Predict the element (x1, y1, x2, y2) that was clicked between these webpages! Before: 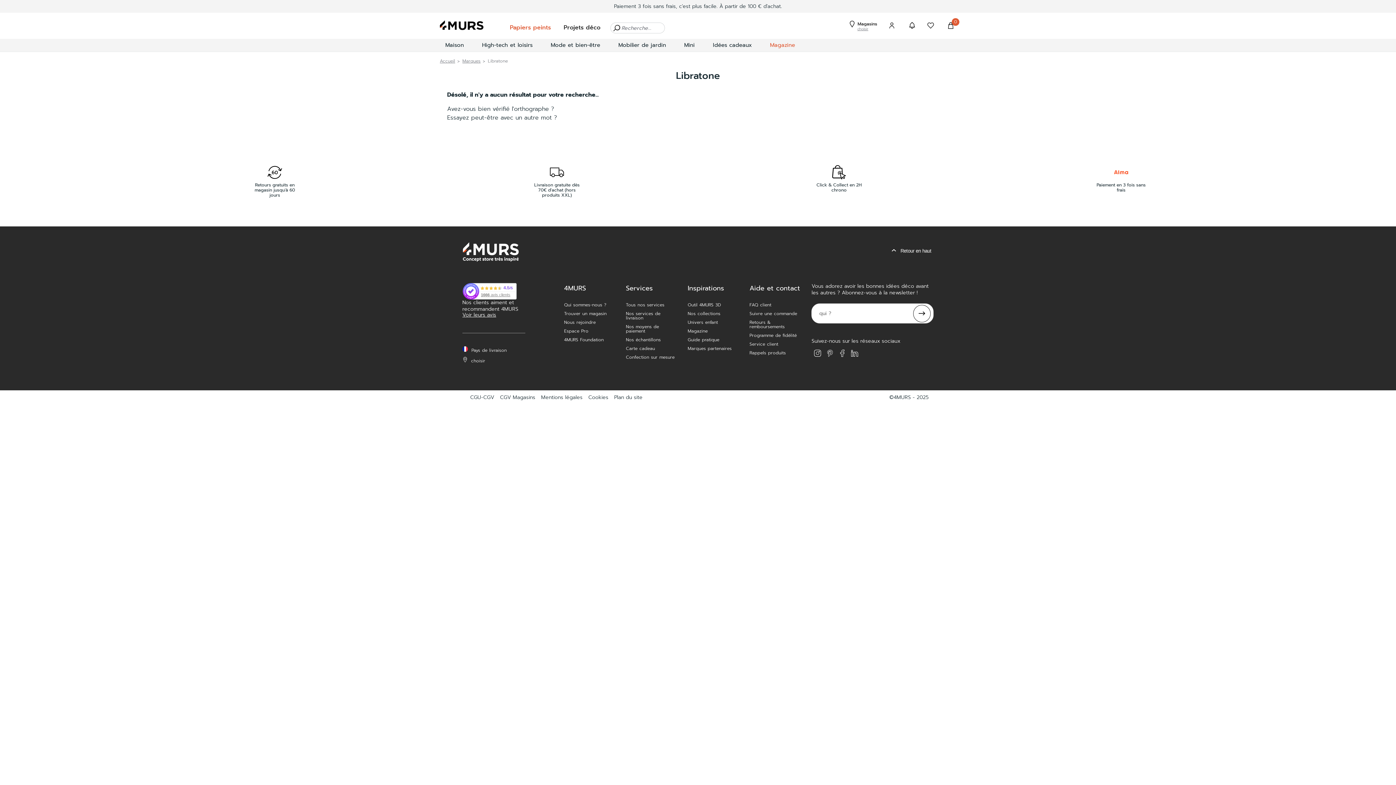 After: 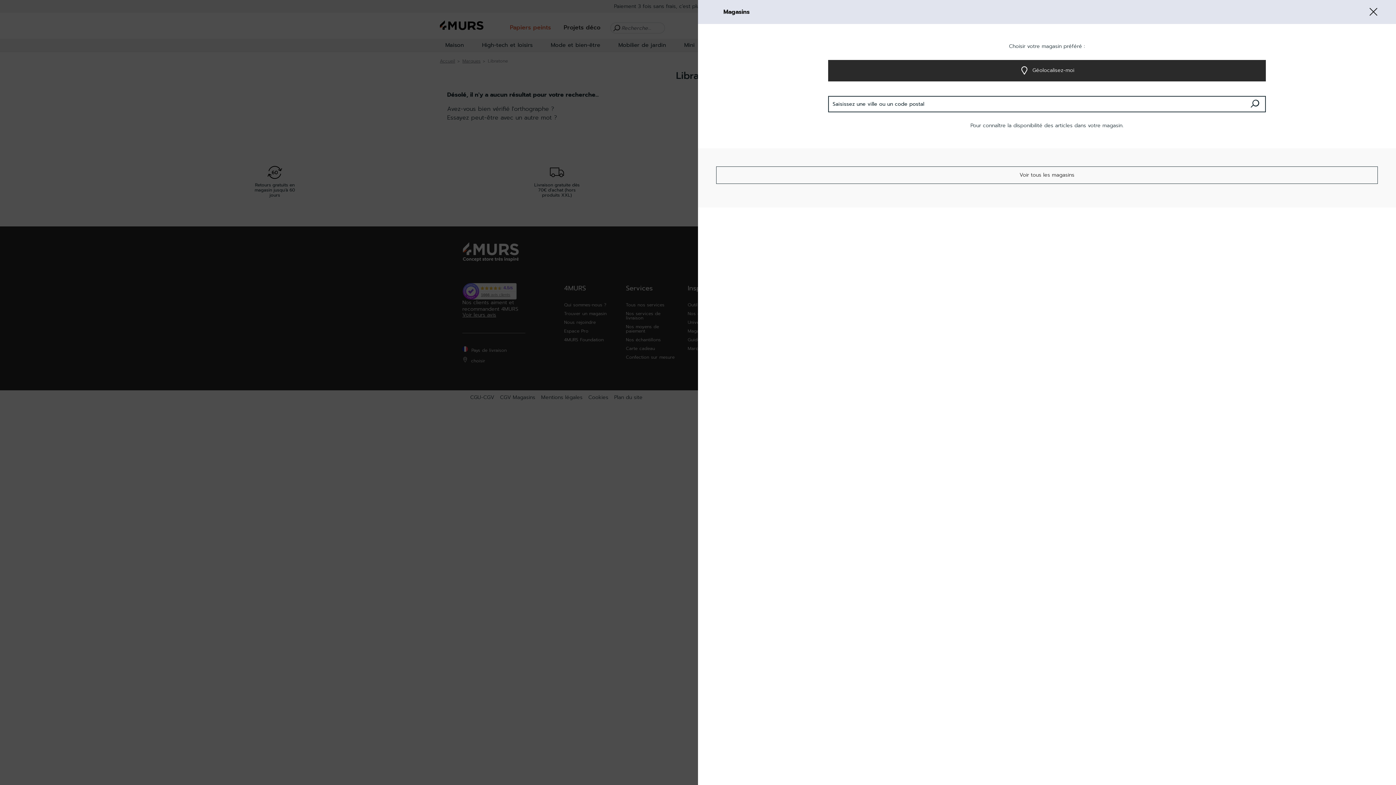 Action: bbox: (855, 26, 870, 31) label: choisir